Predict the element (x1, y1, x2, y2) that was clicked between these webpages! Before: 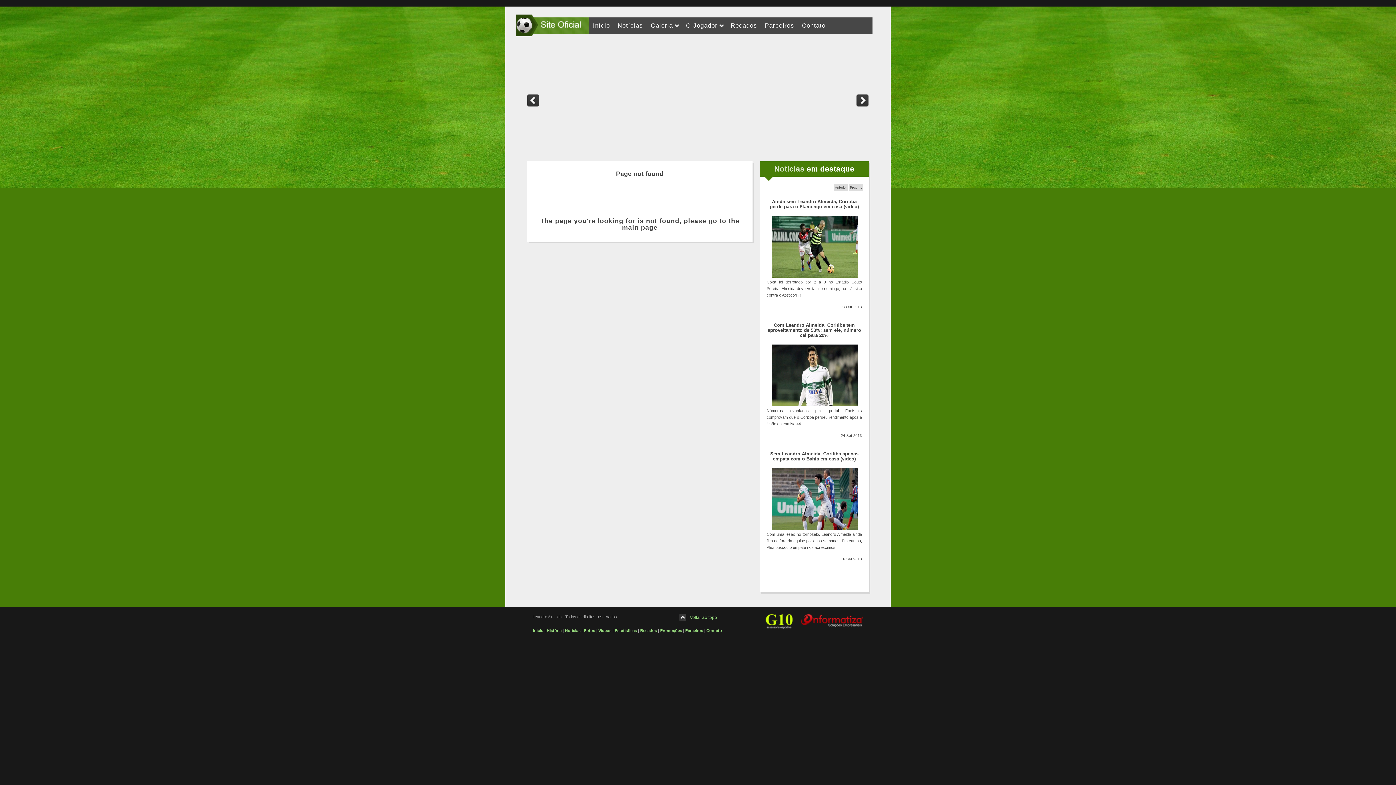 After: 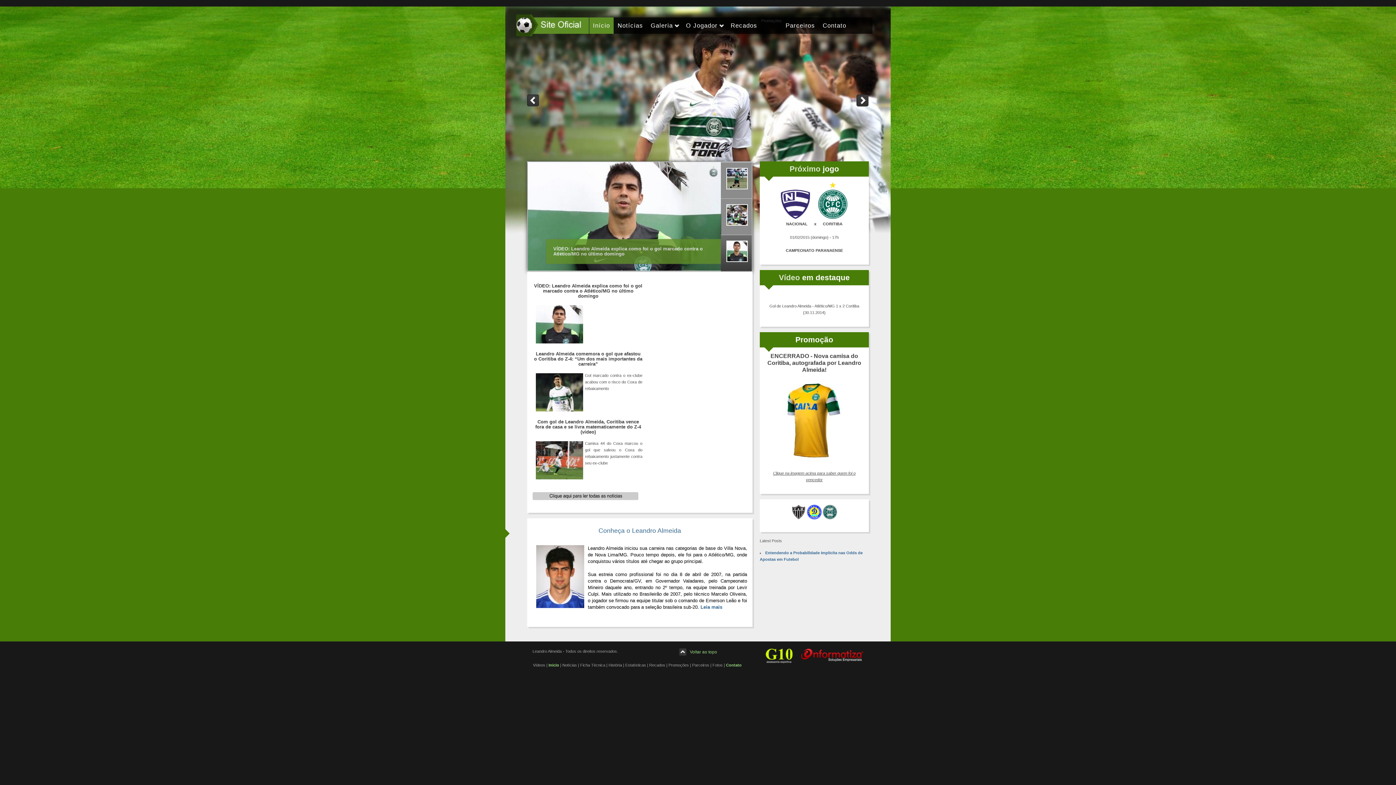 Action: bbox: (685, 628, 703, 633) label: Parceiros